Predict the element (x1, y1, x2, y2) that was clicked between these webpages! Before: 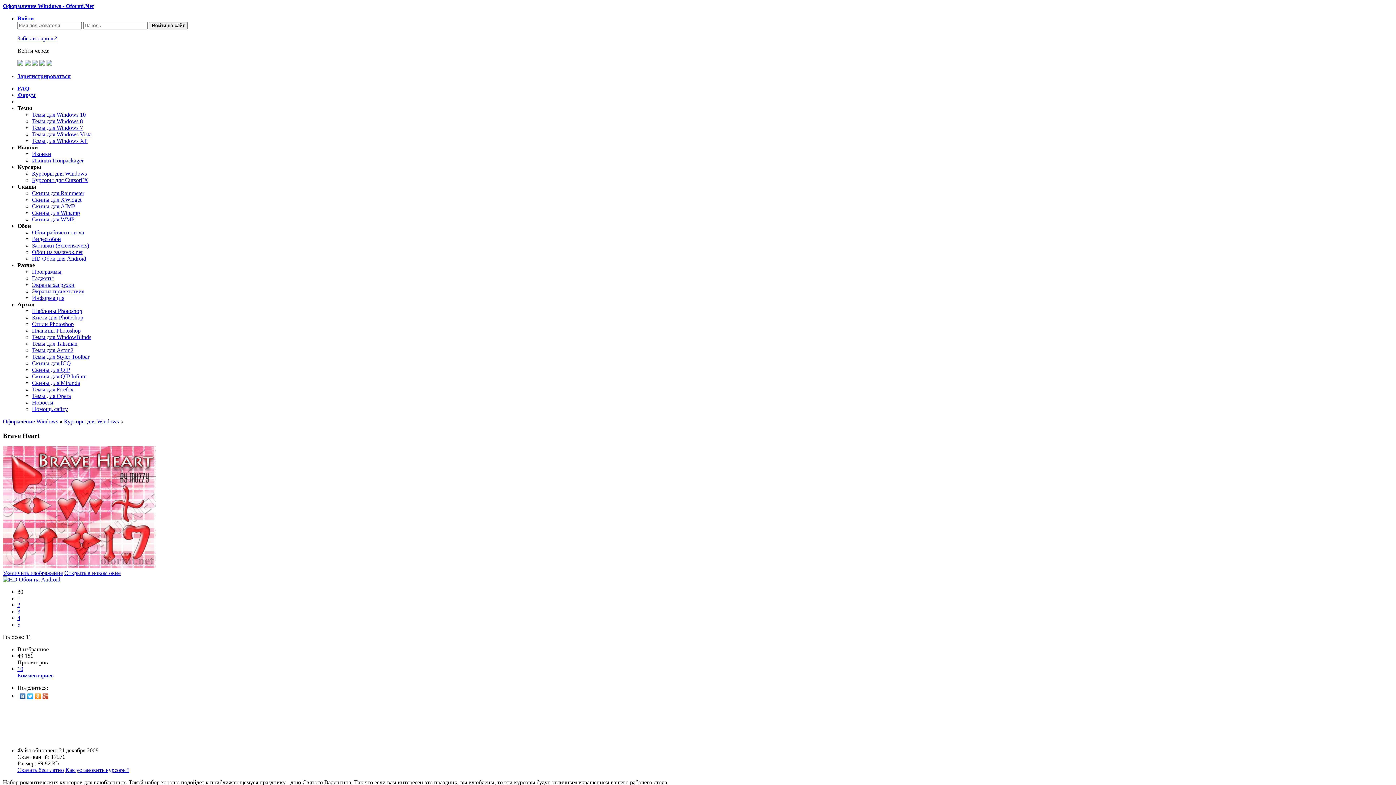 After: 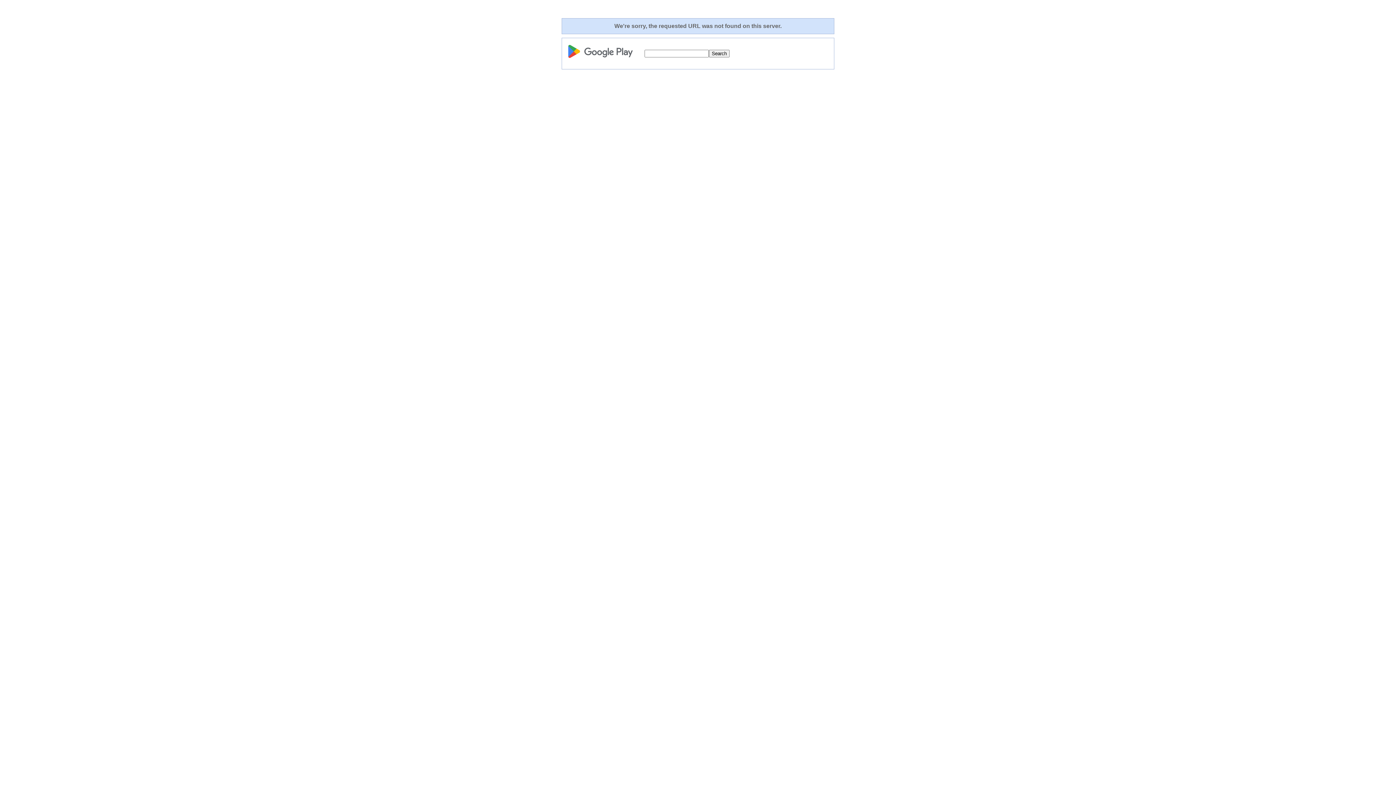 Action: bbox: (2, 576, 60, 583)